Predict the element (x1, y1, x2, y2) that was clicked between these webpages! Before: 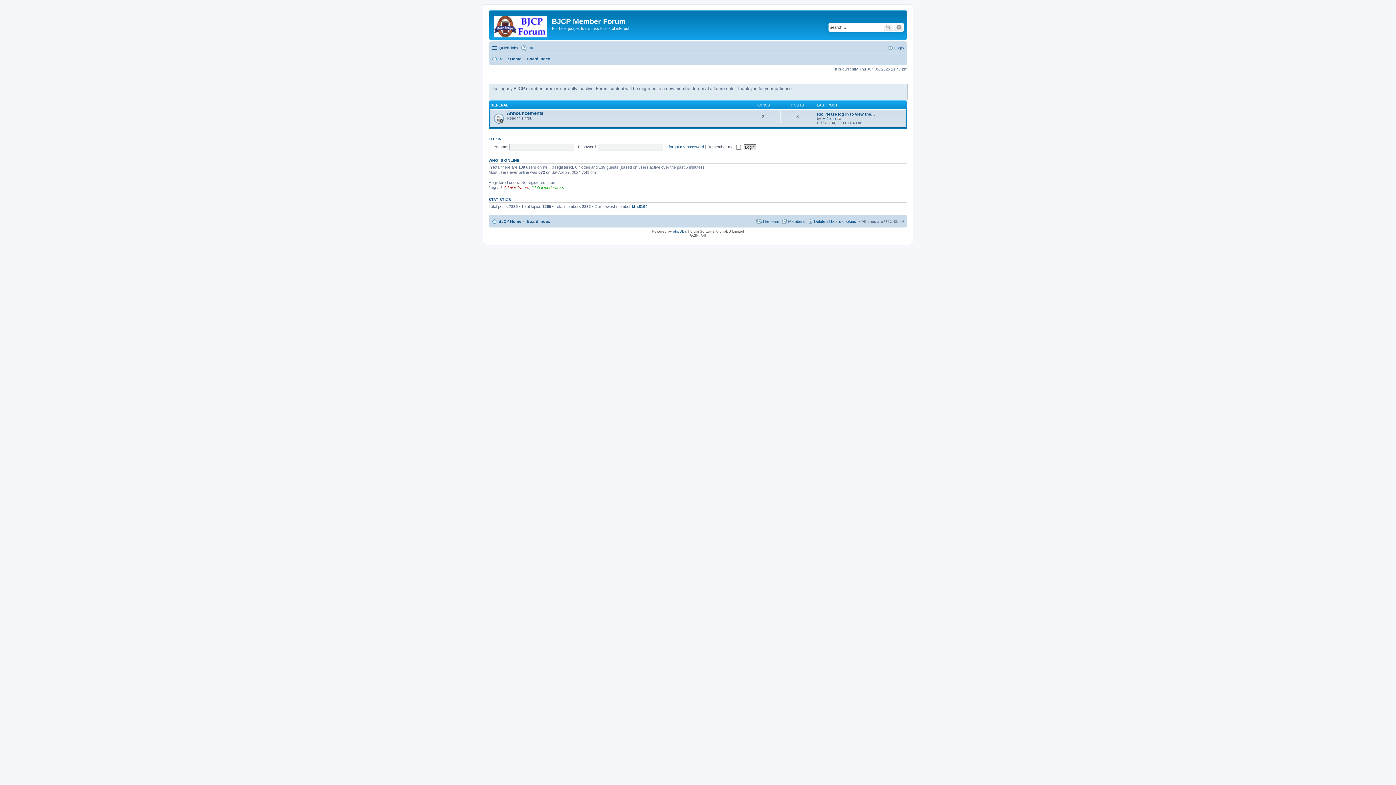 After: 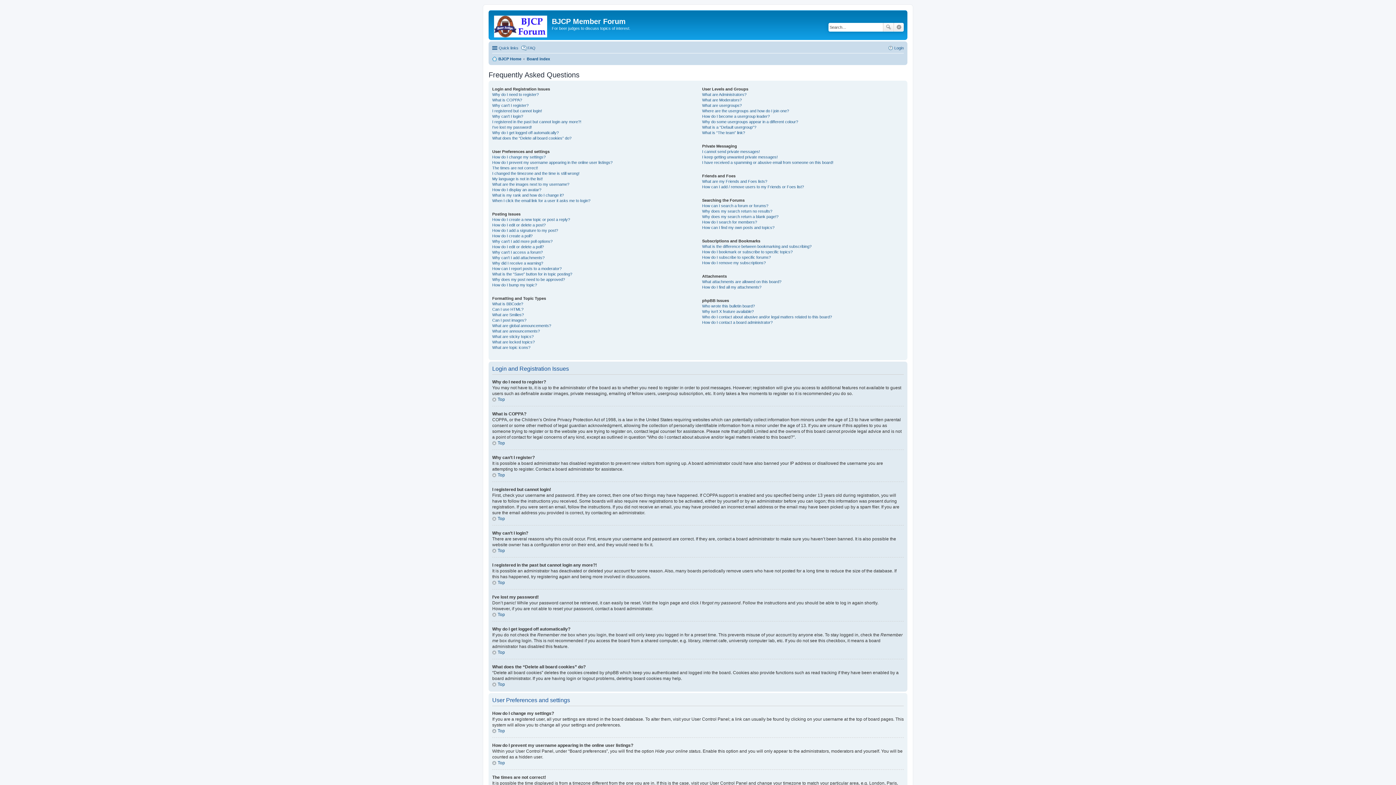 Action: label: FAQ bbox: (521, 43, 535, 52)